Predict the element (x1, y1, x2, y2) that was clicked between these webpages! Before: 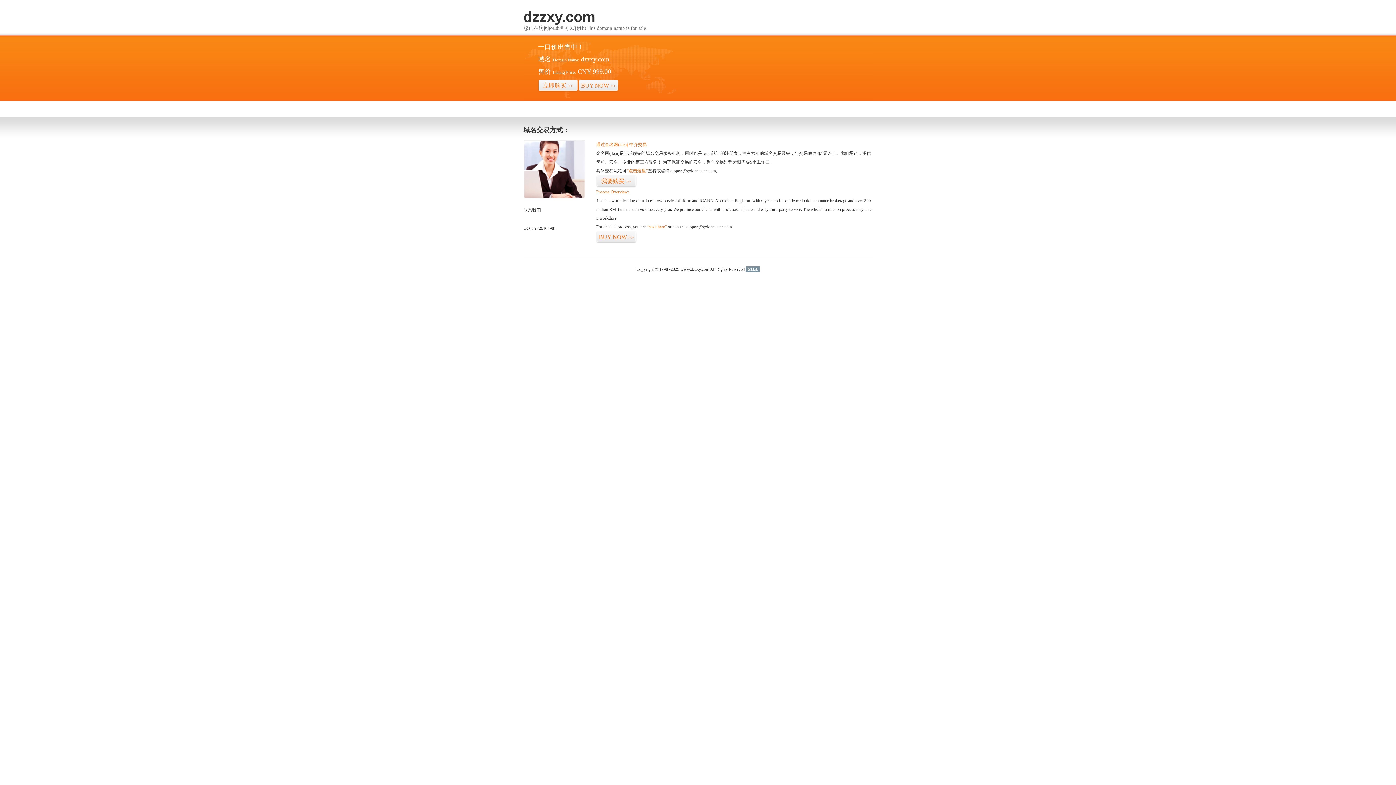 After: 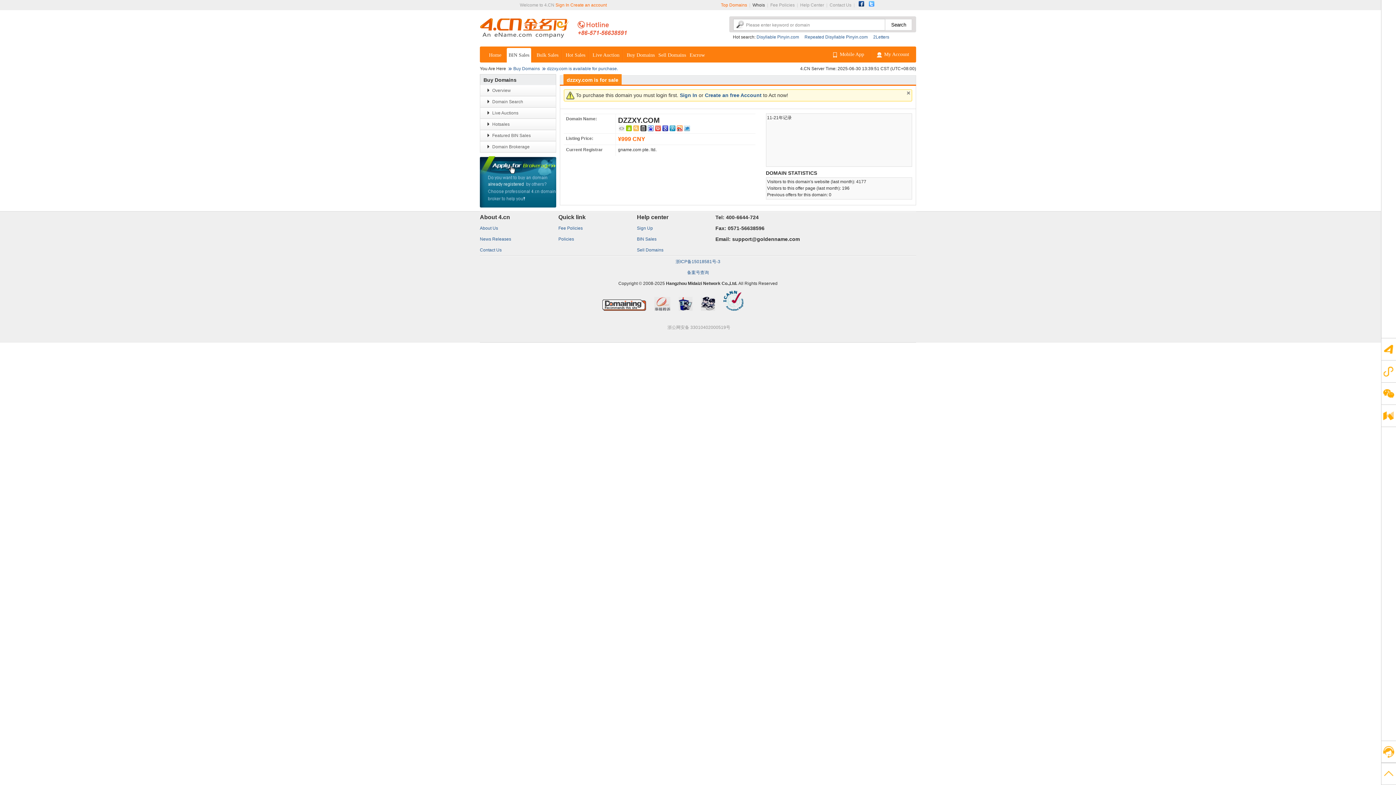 Action: label: 立即购买>> bbox: (538, 79, 578, 92)